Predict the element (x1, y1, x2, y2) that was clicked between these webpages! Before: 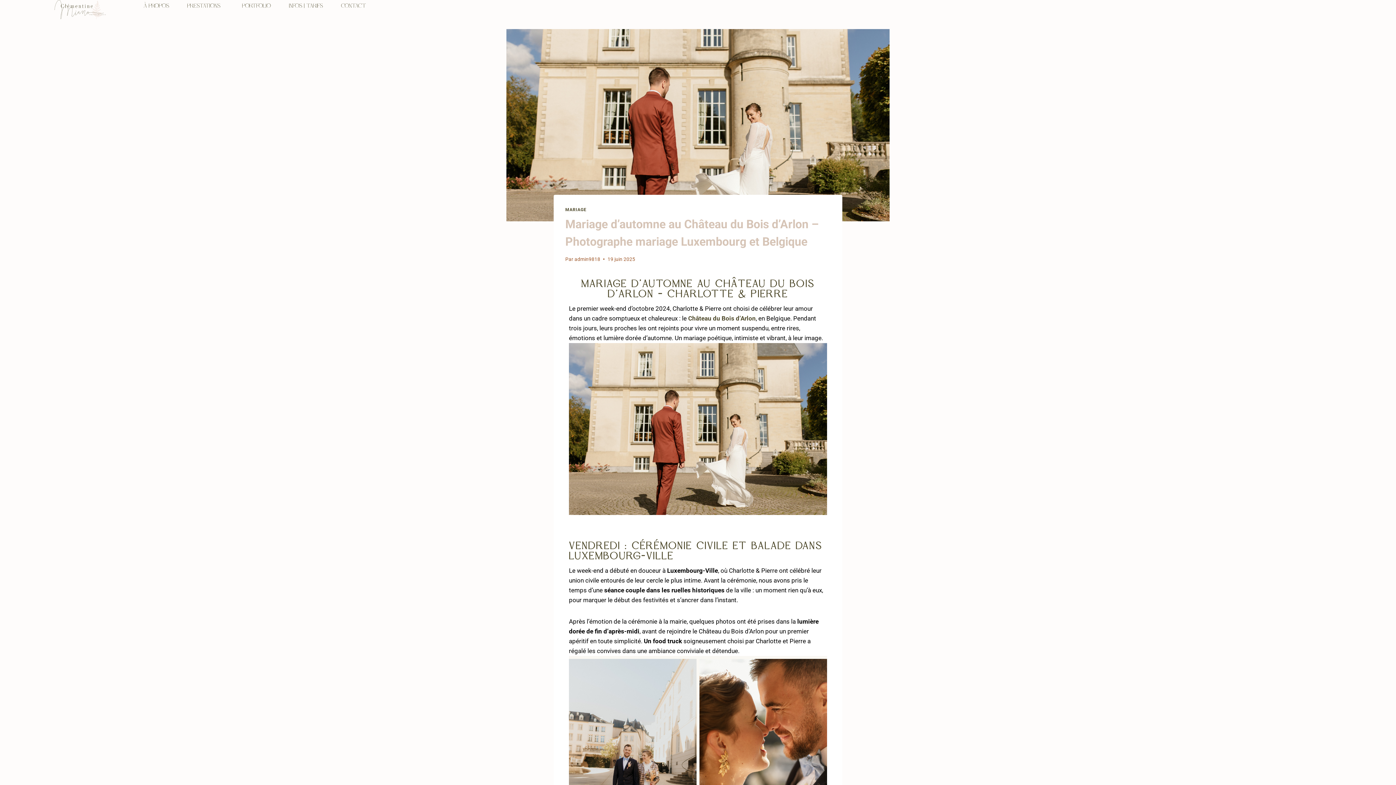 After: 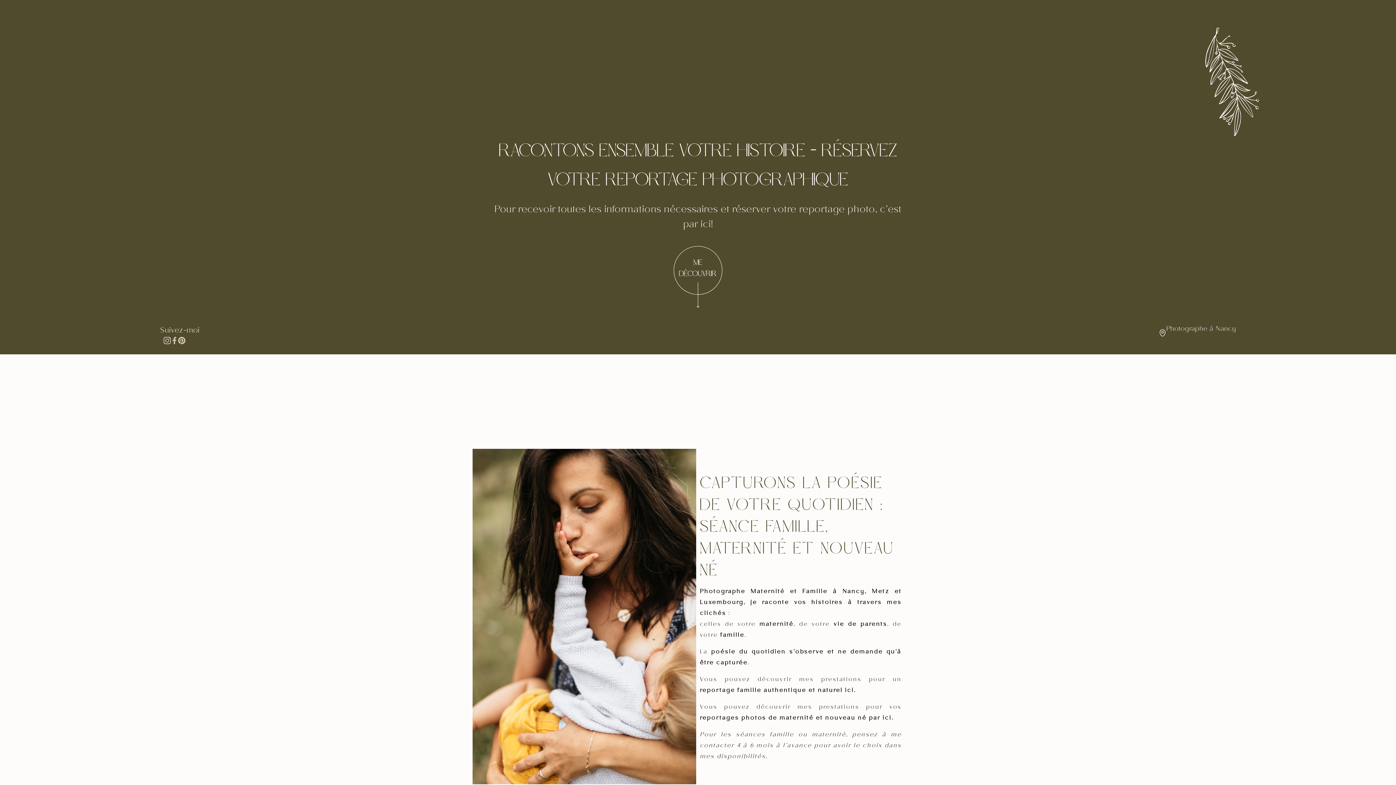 Action: label: Contact bbox: (339, 0, 368, 11)